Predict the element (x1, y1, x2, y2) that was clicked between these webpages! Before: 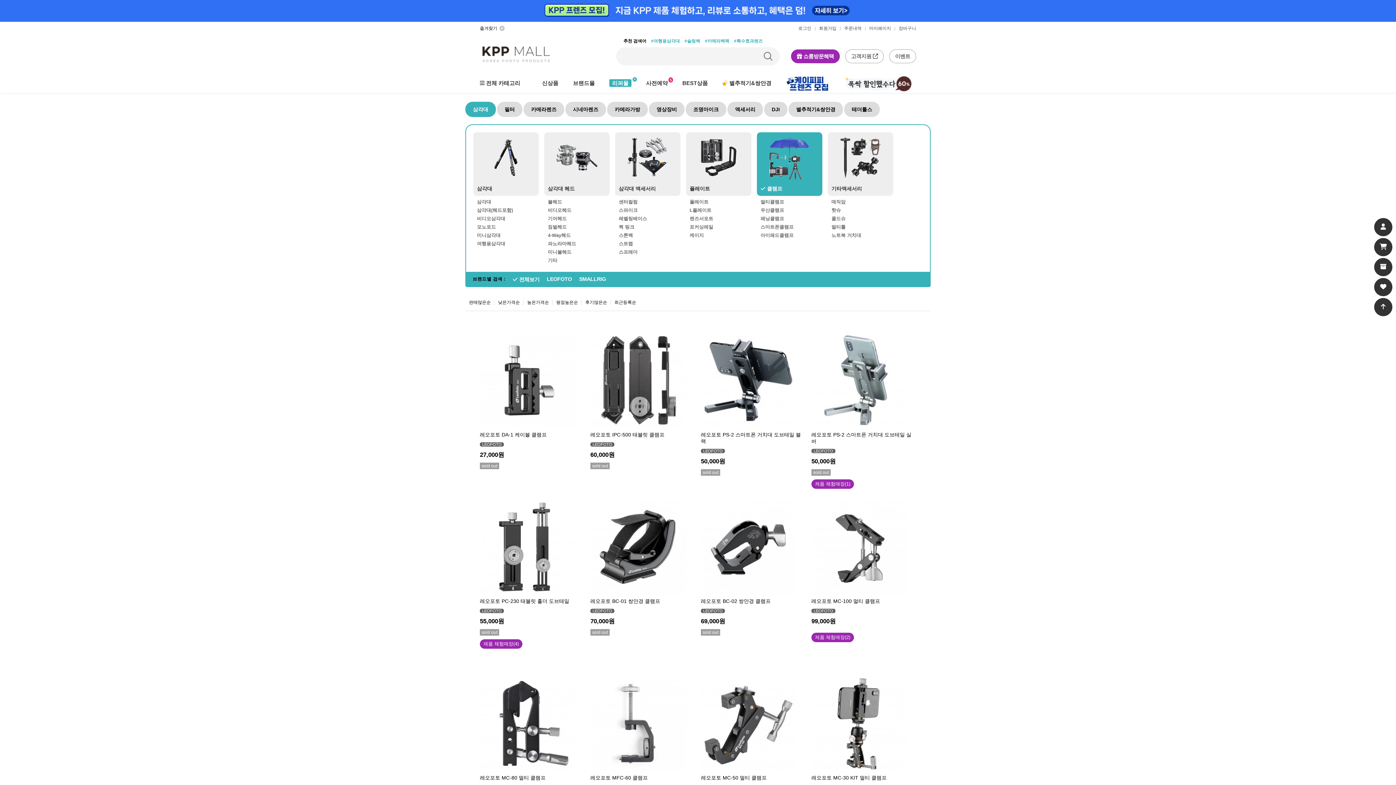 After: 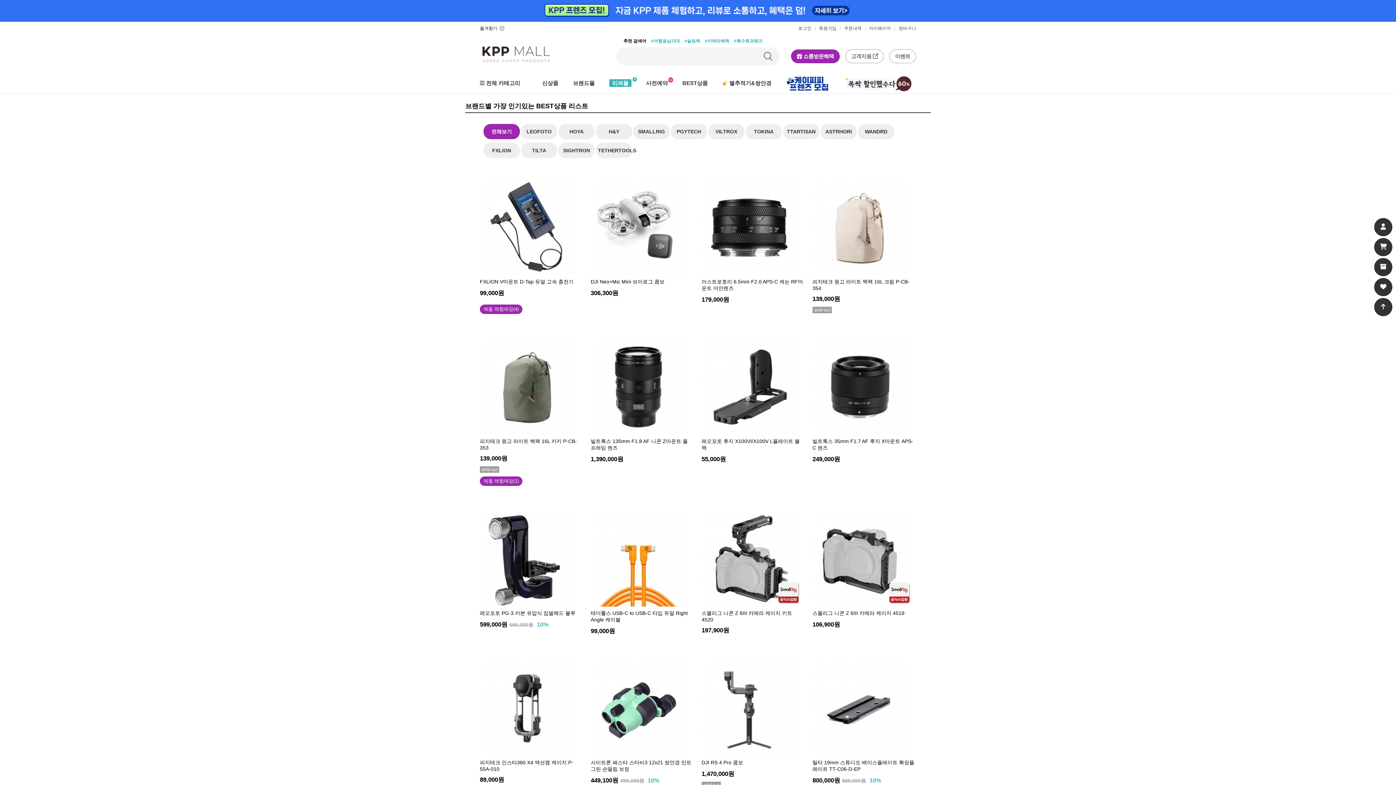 Action: bbox: (682, 80, 708, 86) label: BEST상품